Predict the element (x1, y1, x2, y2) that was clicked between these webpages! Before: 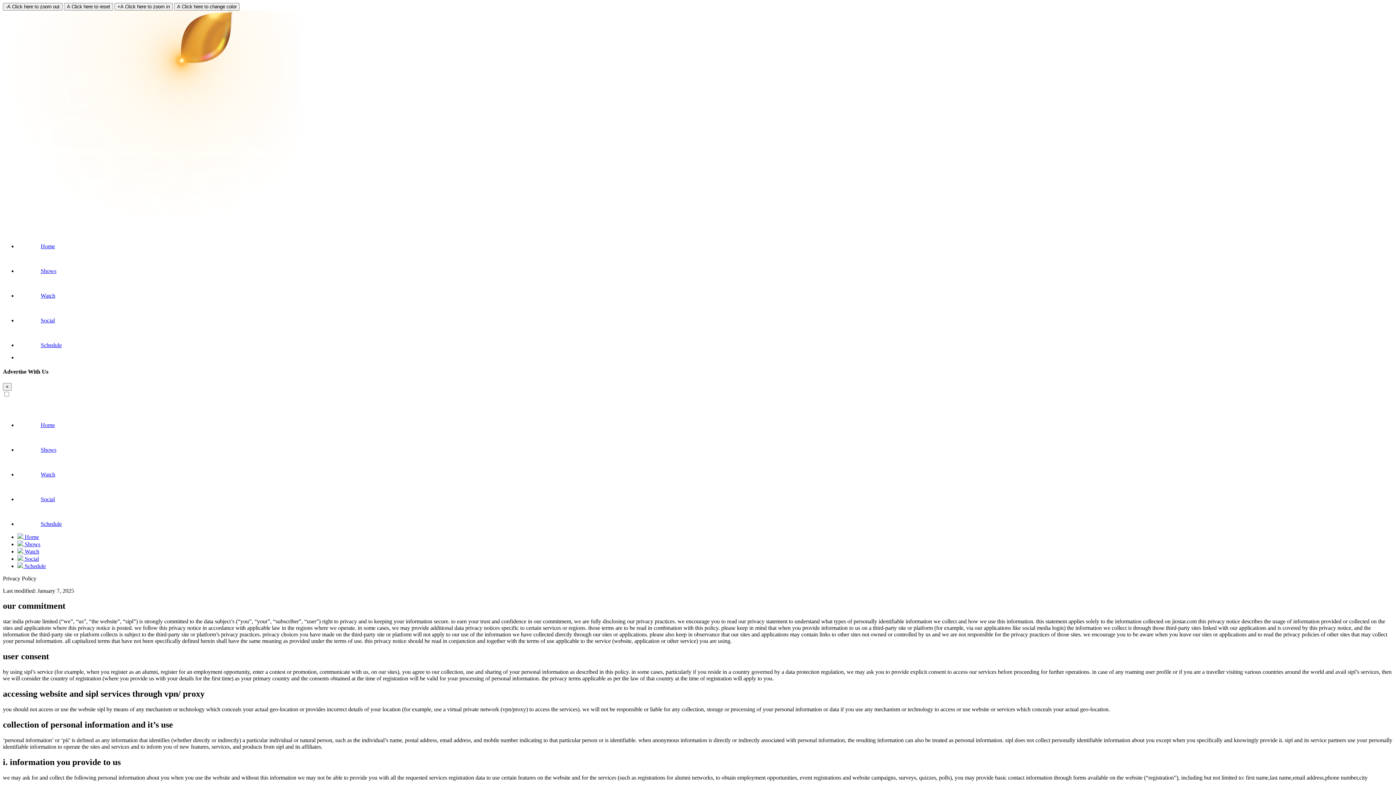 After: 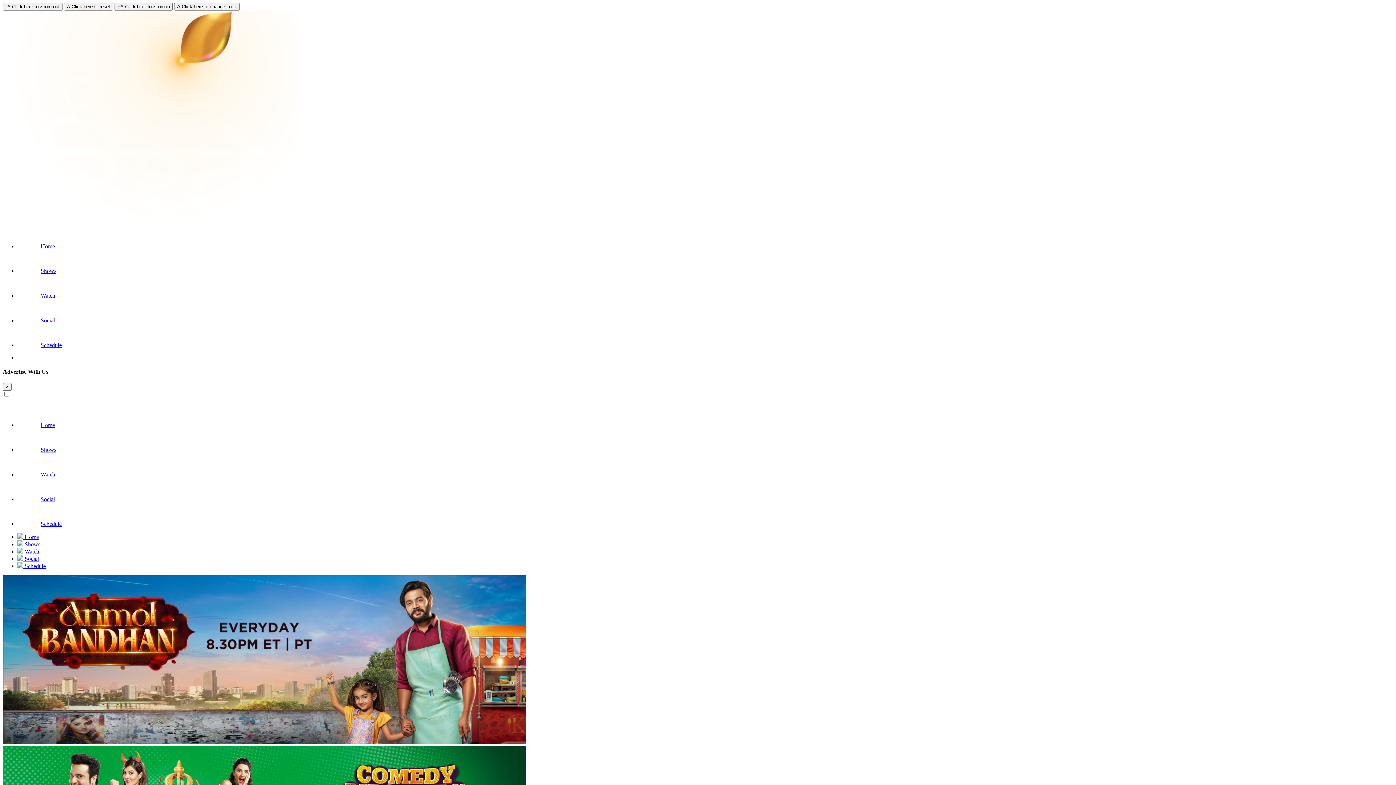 Action: bbox: (17, 534, 38, 540) label:  Home